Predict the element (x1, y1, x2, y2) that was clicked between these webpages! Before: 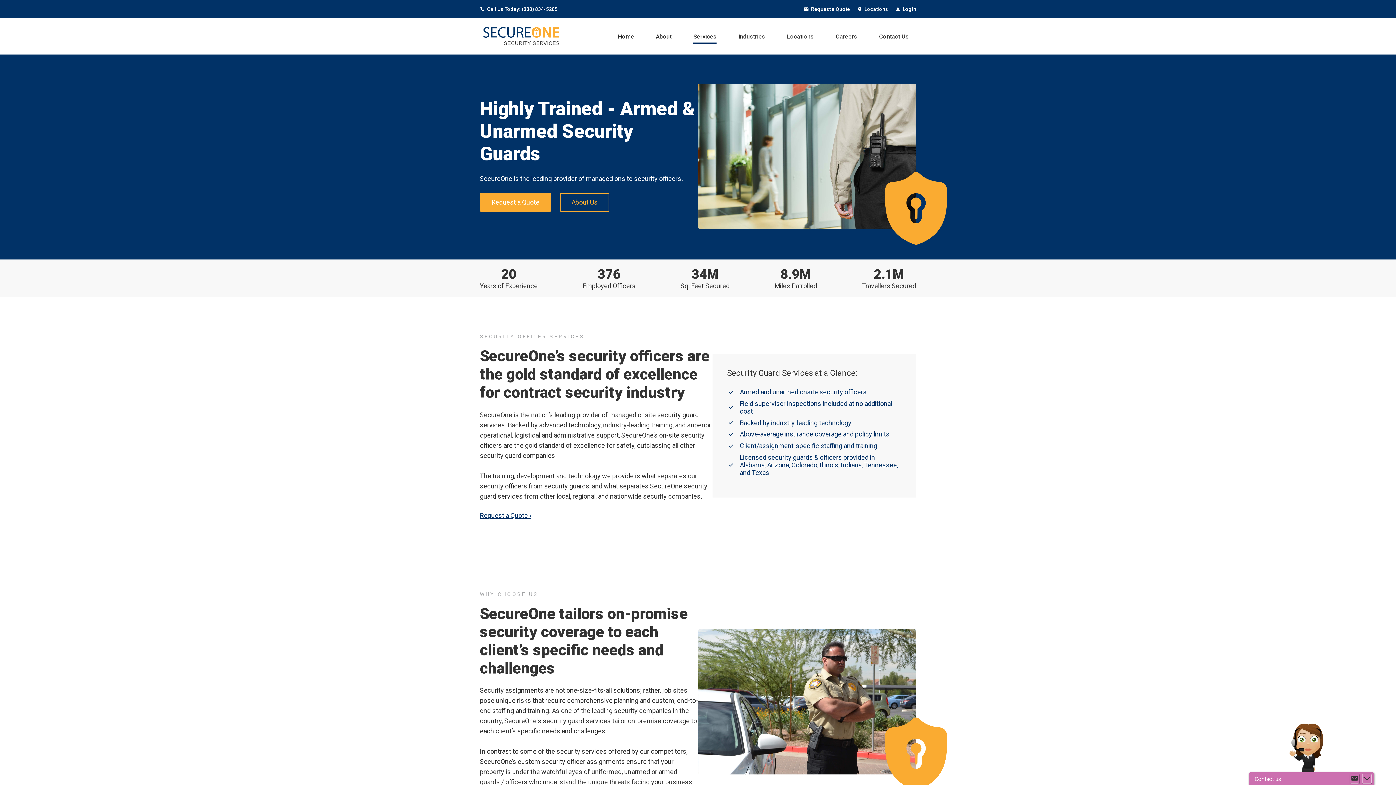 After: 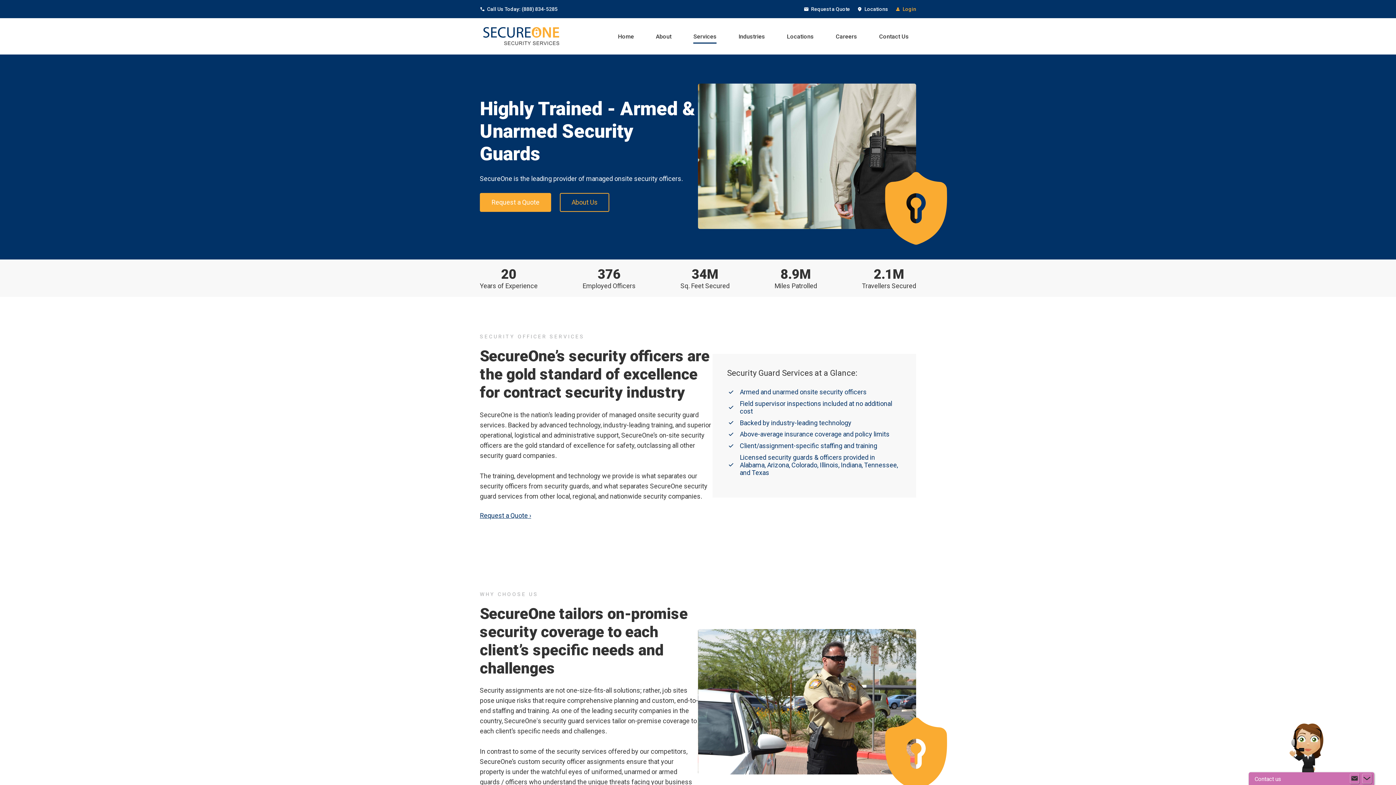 Action: bbox: (895, 0, 916, 18) label: person
Login